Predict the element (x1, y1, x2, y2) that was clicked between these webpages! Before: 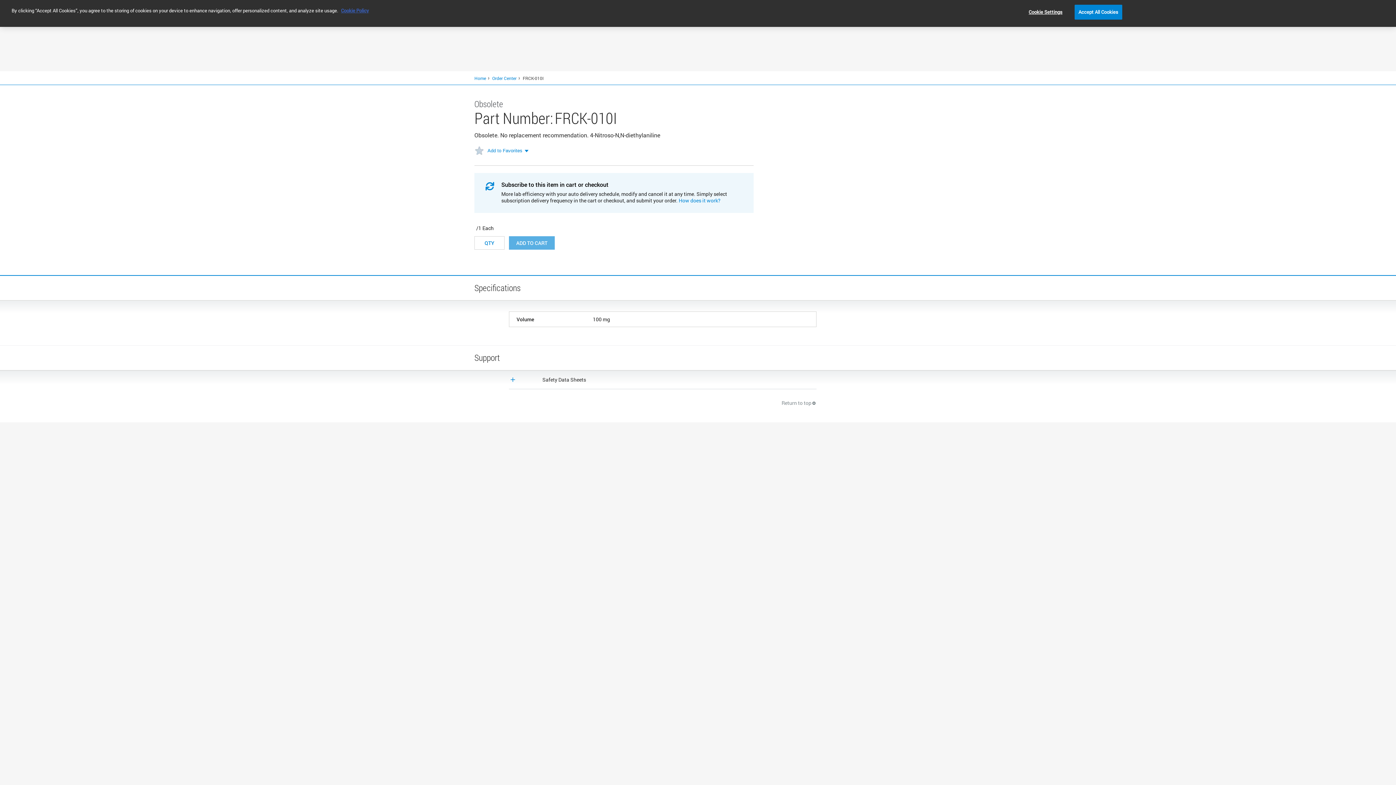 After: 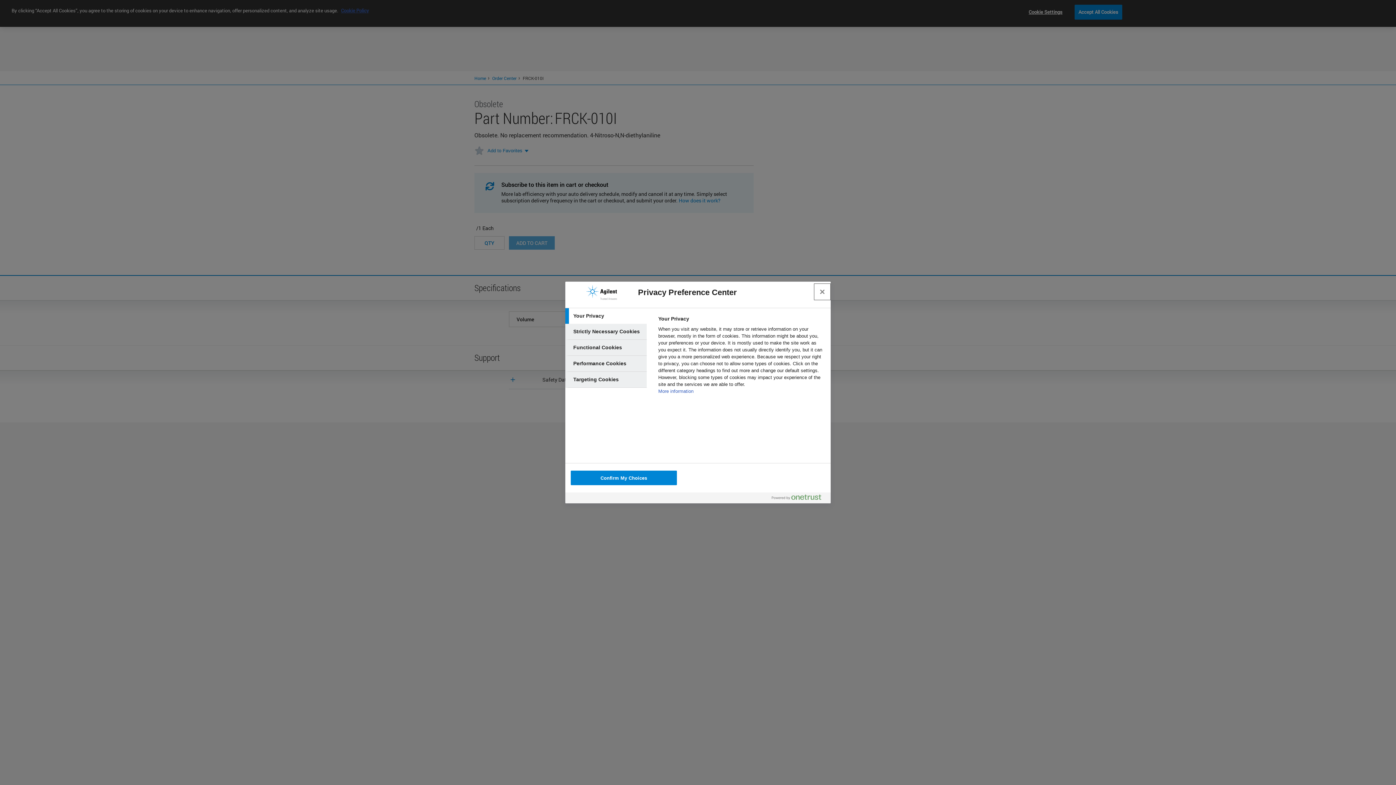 Action: bbox: (1023, 5, 1068, 19) label: Cookie Settings